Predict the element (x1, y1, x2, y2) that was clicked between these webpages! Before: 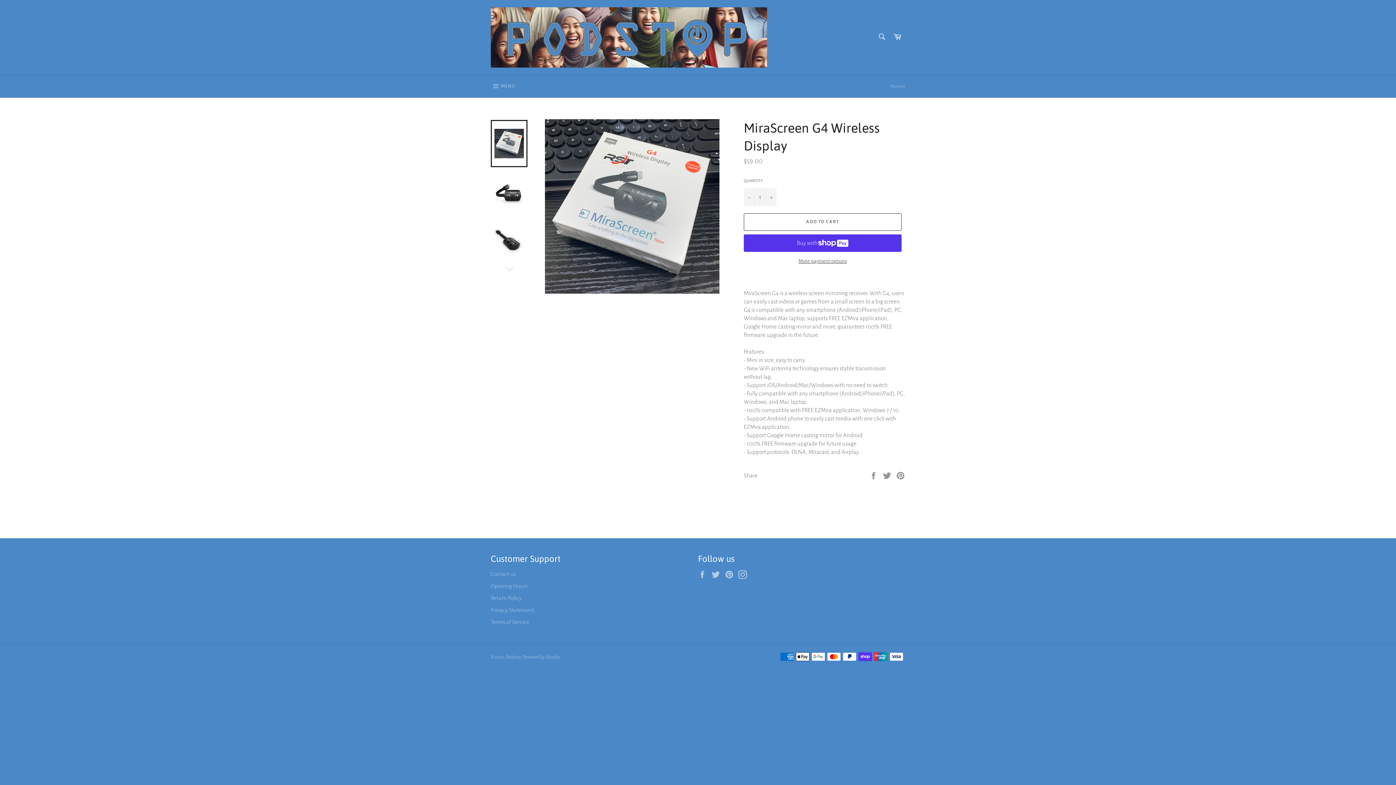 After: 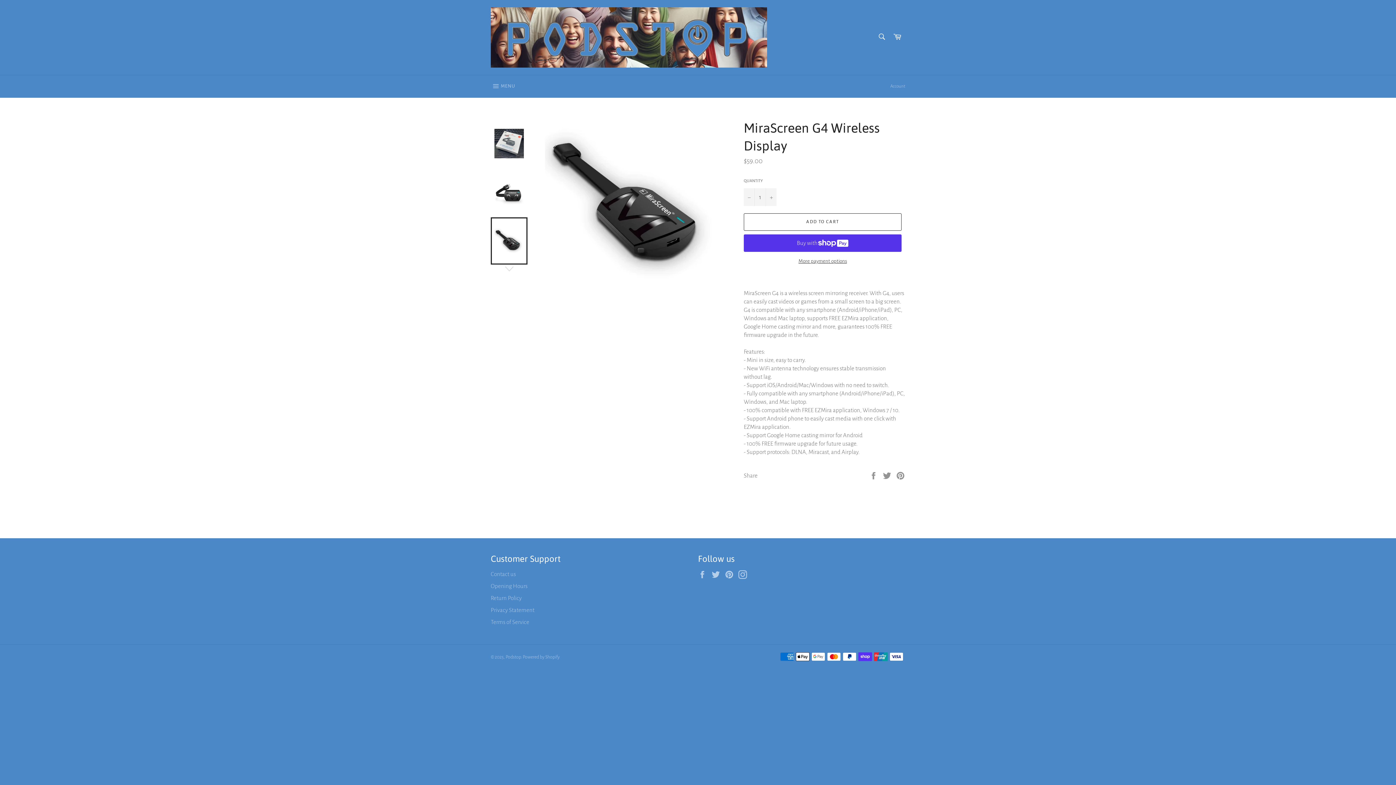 Action: bbox: (490, 217, 527, 264)